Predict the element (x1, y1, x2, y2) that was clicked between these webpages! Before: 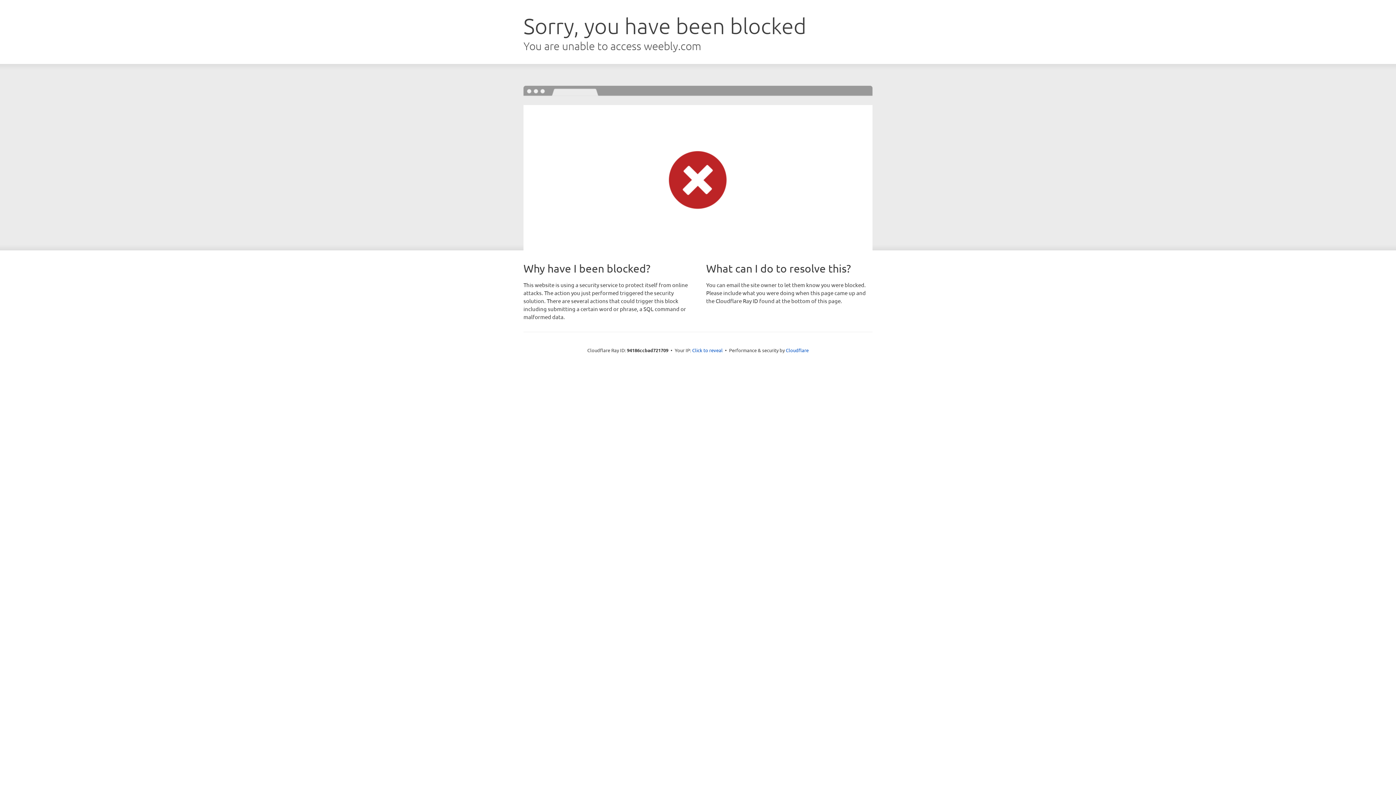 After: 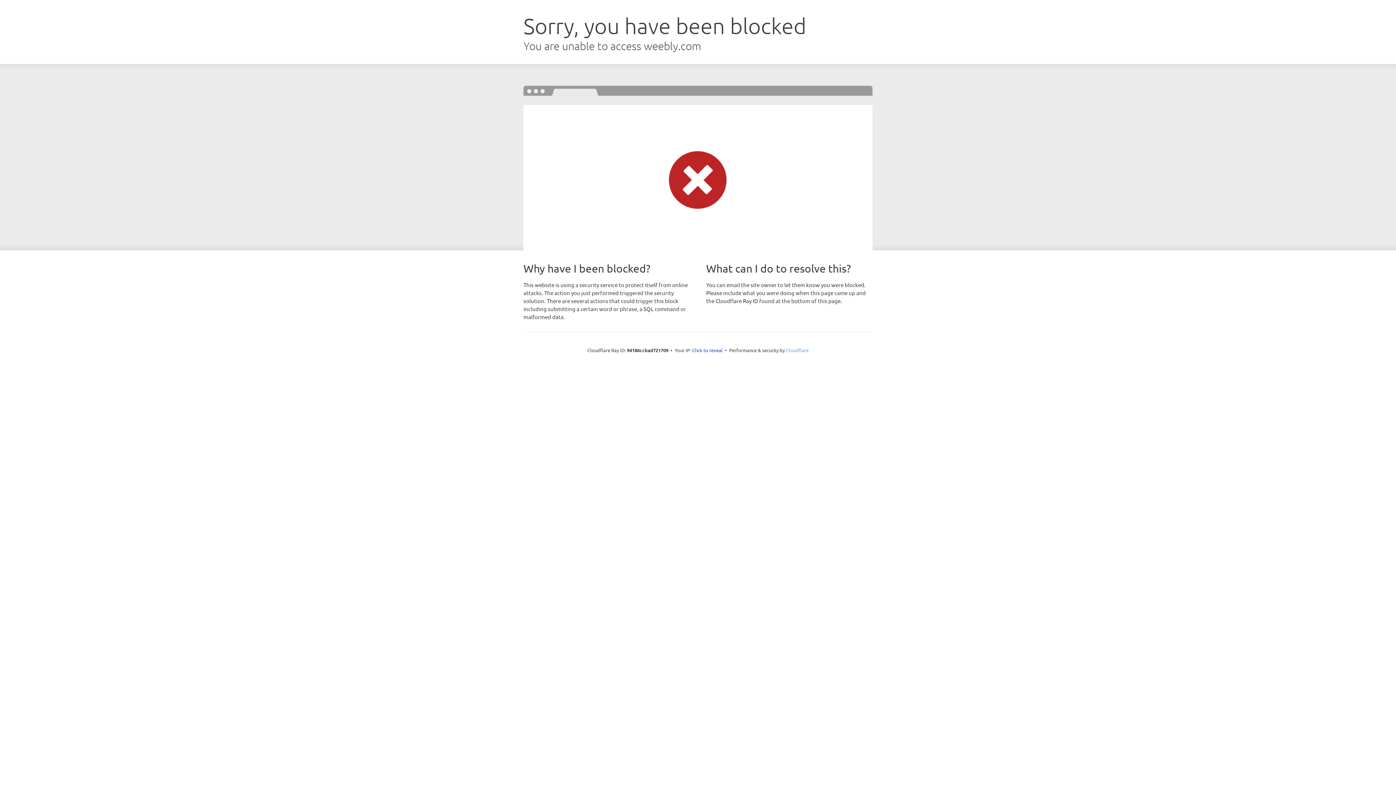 Action: bbox: (786, 347, 808, 353) label: Cloudflare